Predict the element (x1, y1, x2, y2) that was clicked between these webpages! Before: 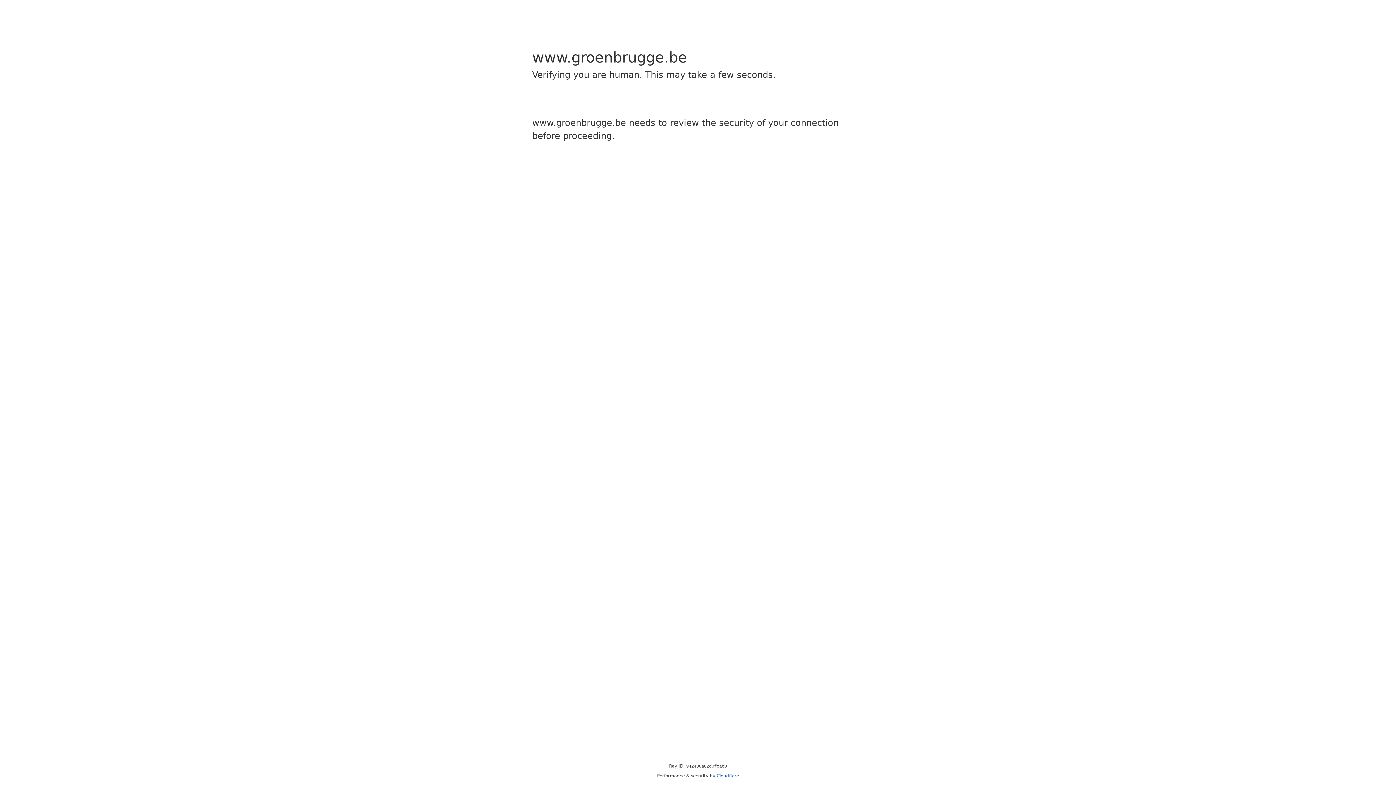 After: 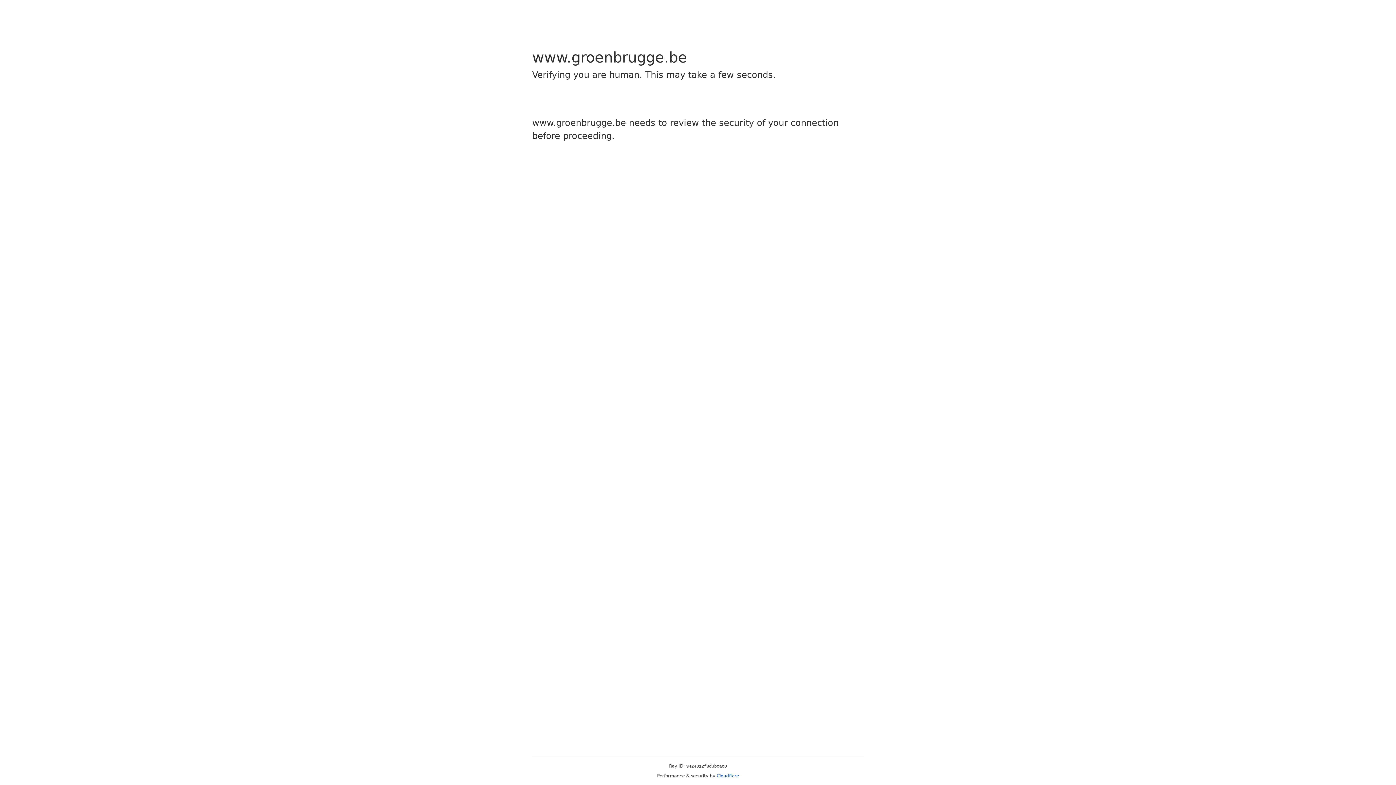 Action: bbox: (716, 773, 739, 778) label: Cloudflare